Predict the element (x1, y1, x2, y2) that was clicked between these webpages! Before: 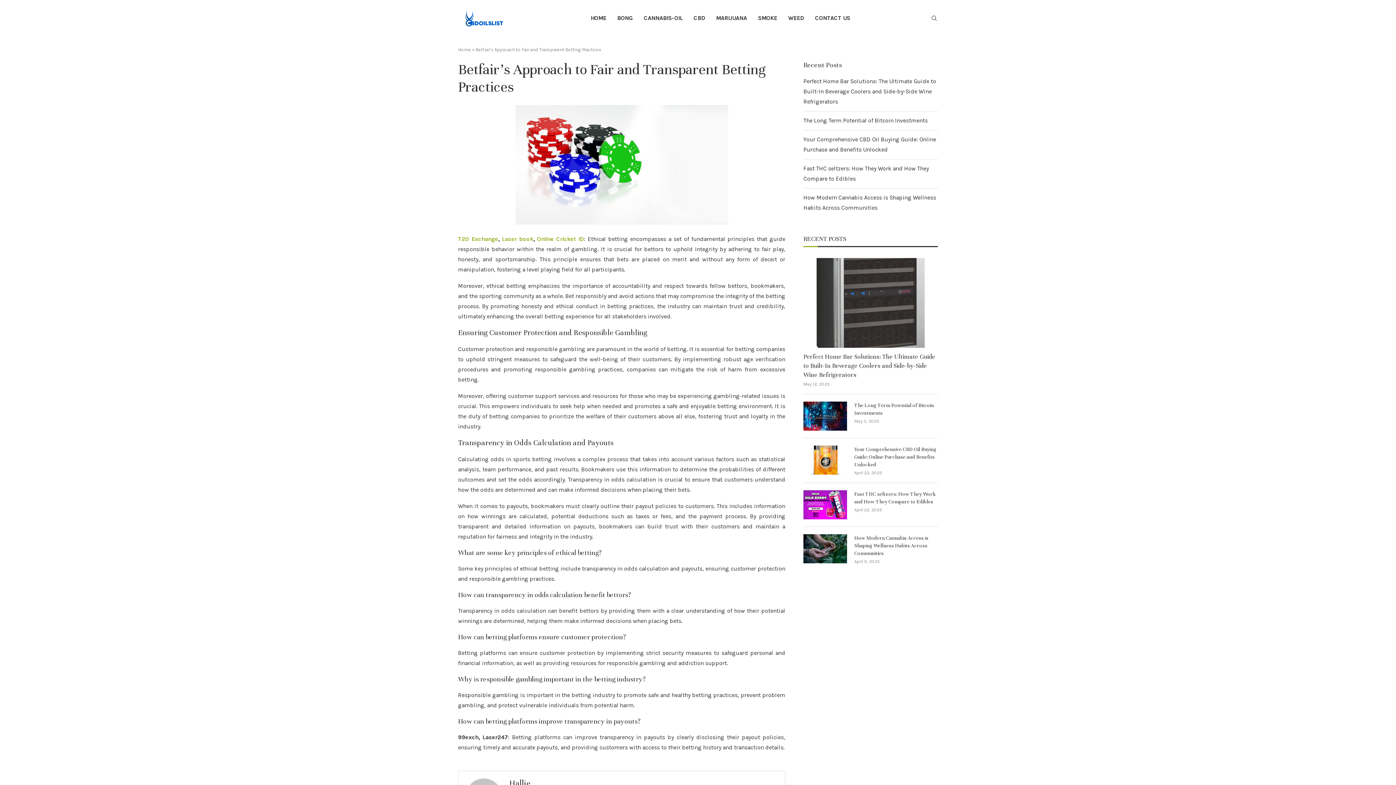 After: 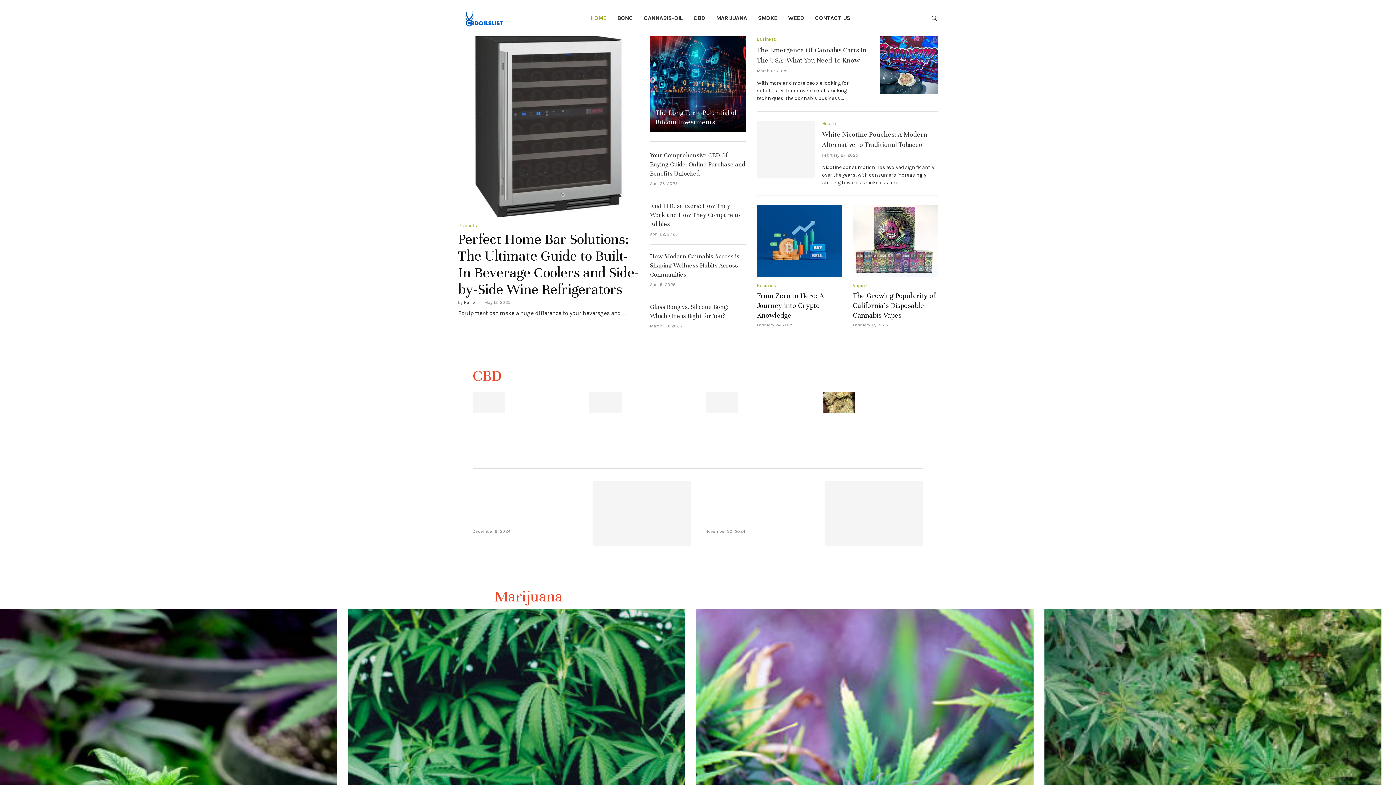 Action: label: HOME bbox: (590, 7, 606, 28)